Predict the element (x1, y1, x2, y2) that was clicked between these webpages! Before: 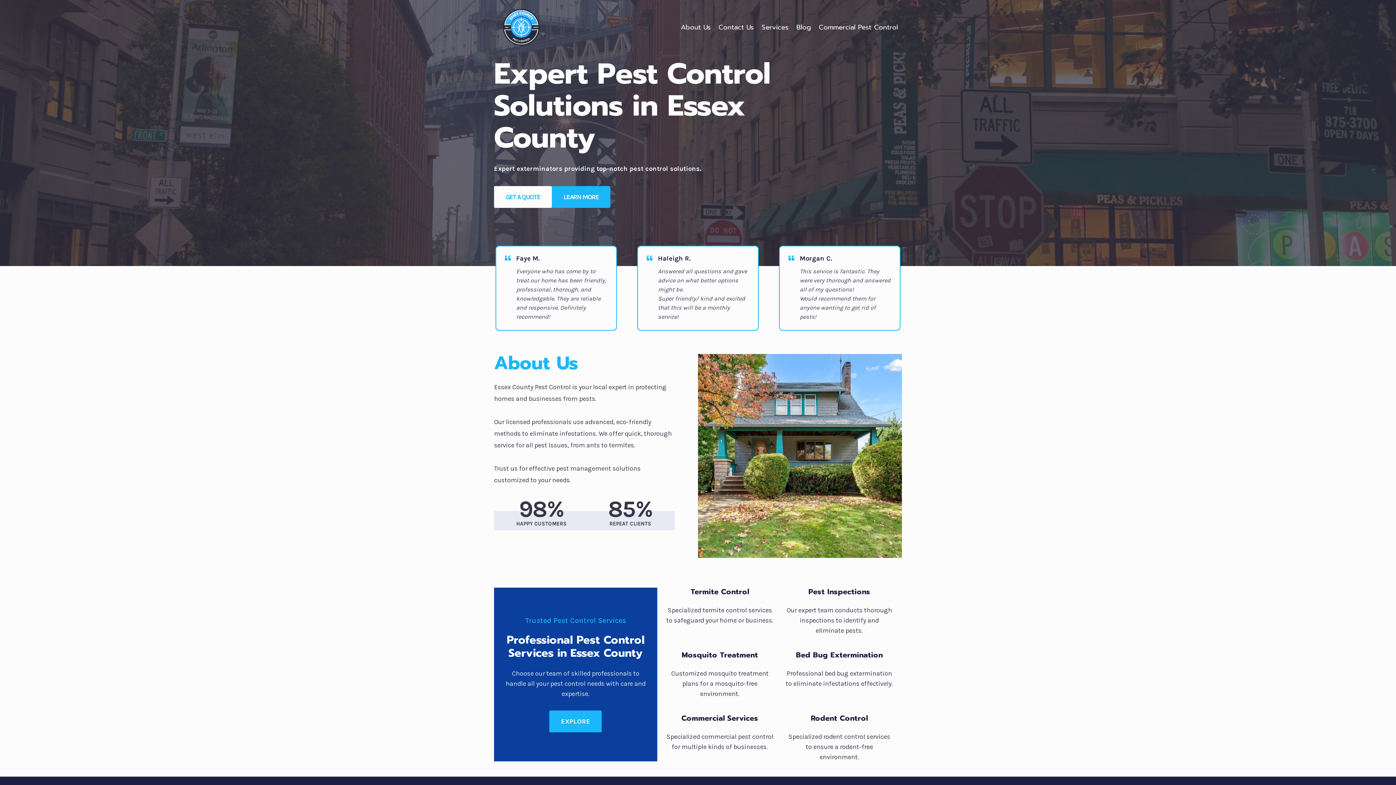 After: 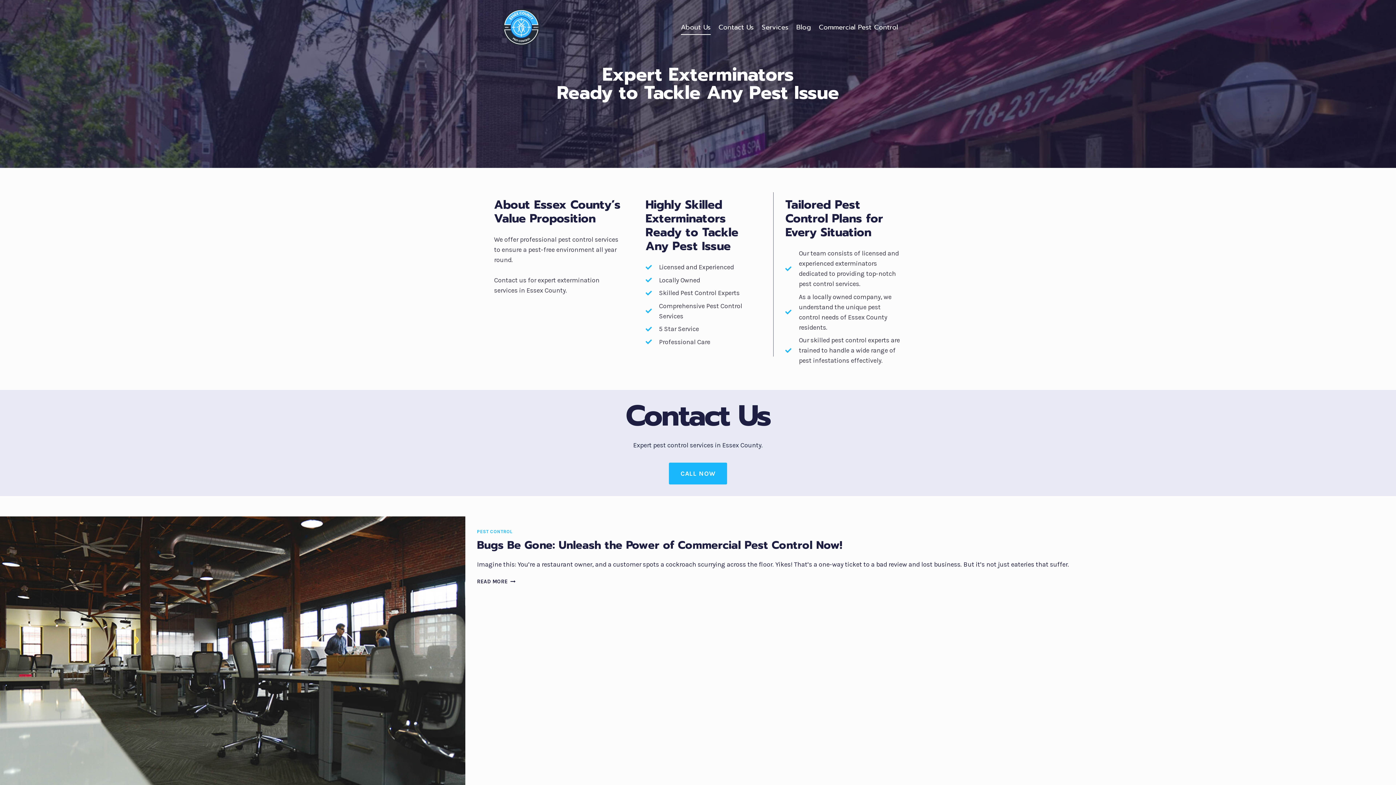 Action: bbox: (677, 19, 714, 34) label: About Us